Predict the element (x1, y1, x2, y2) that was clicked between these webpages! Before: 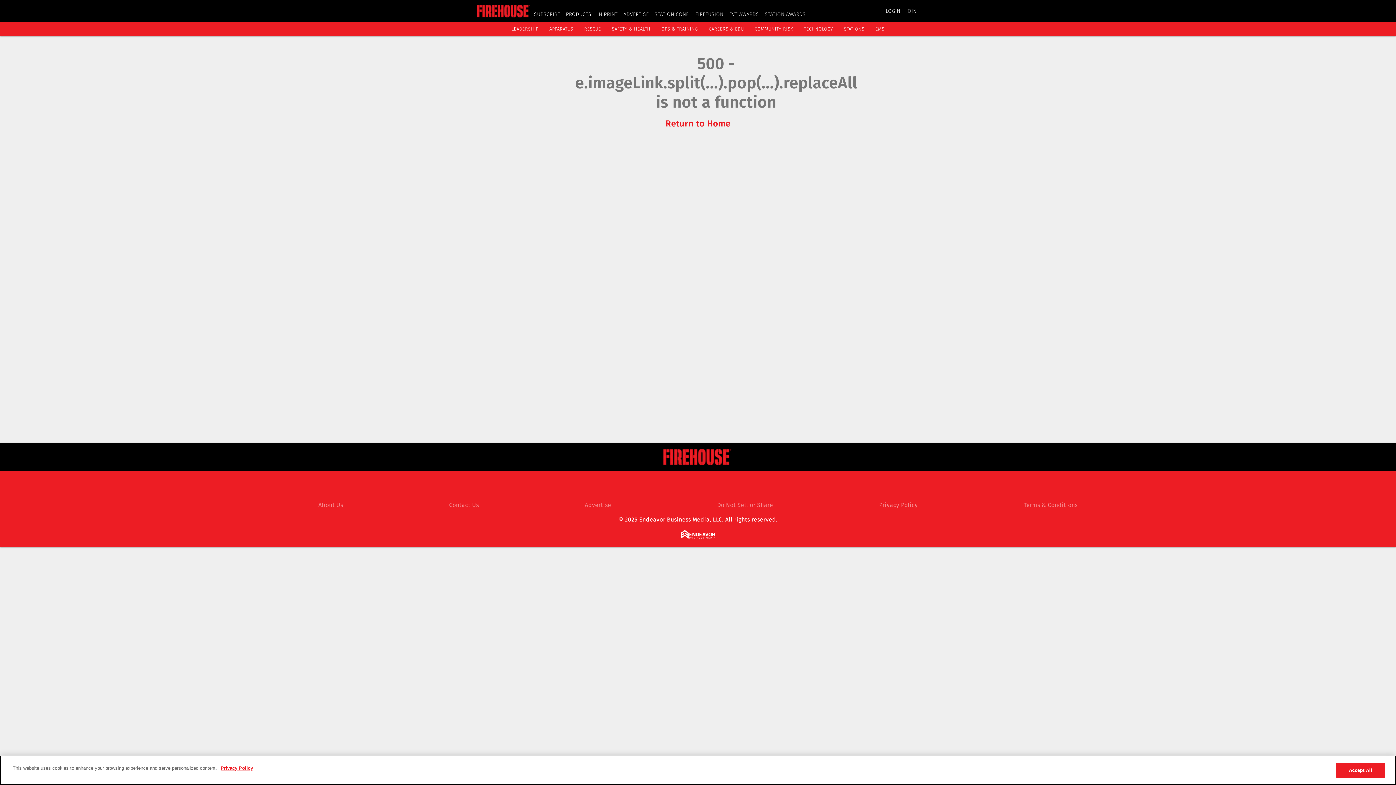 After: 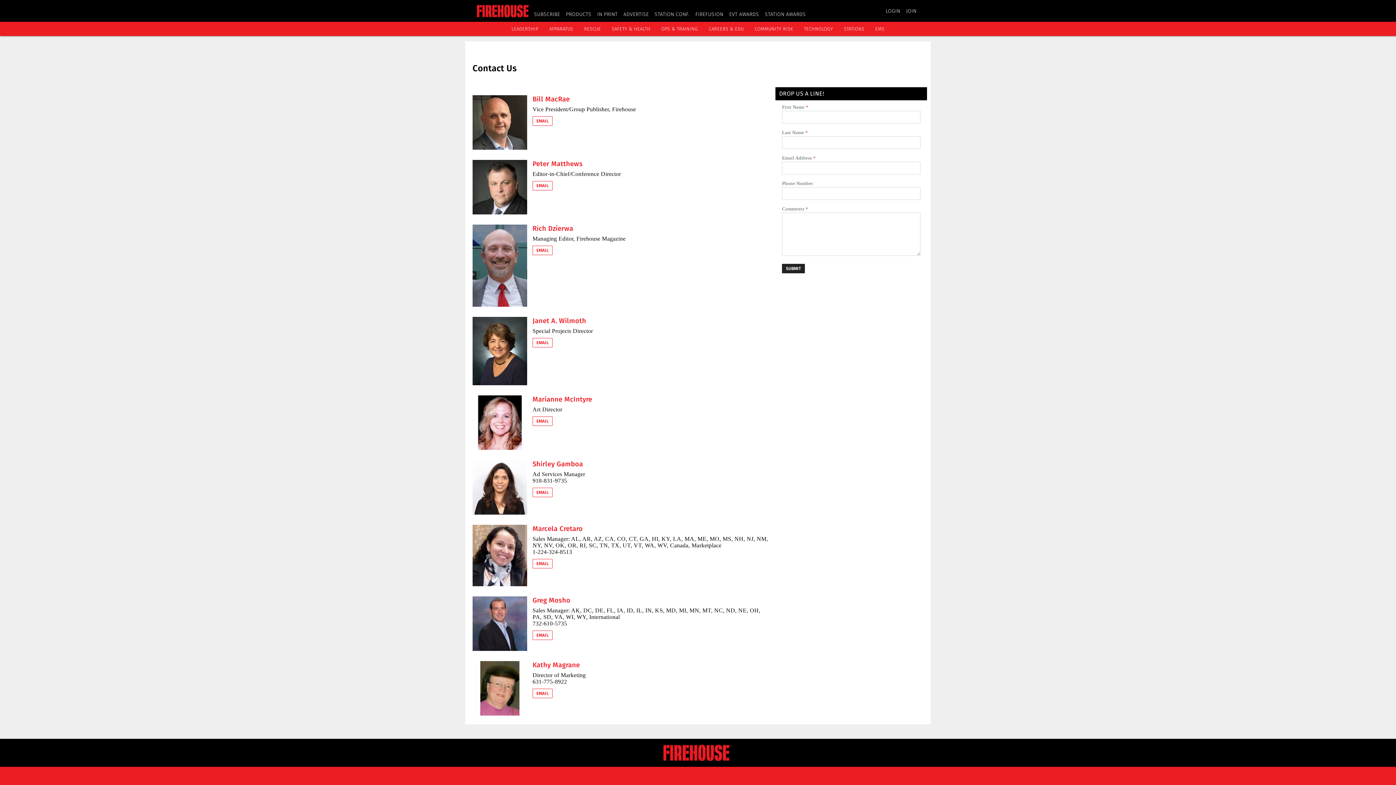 Action: label: Contact Us bbox: (449, 501, 479, 508)